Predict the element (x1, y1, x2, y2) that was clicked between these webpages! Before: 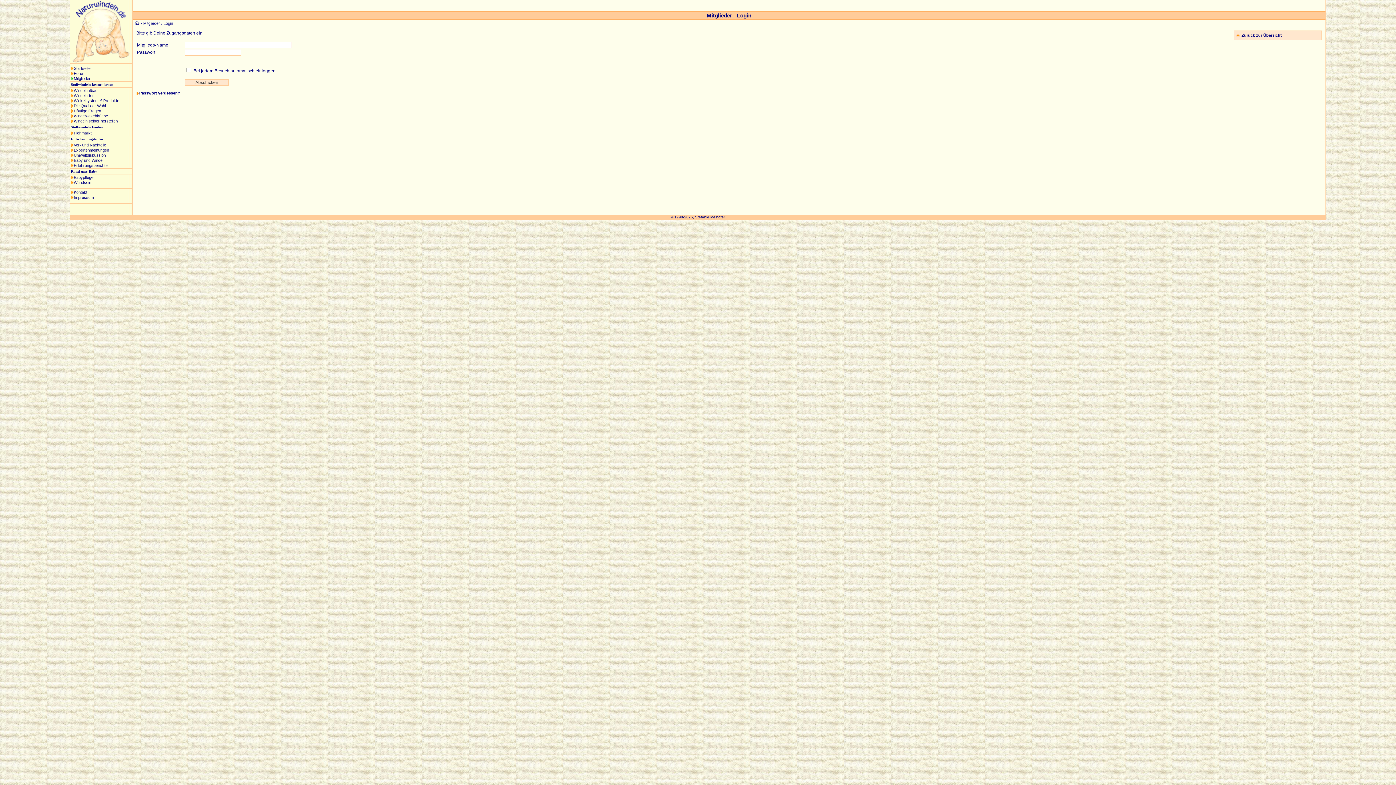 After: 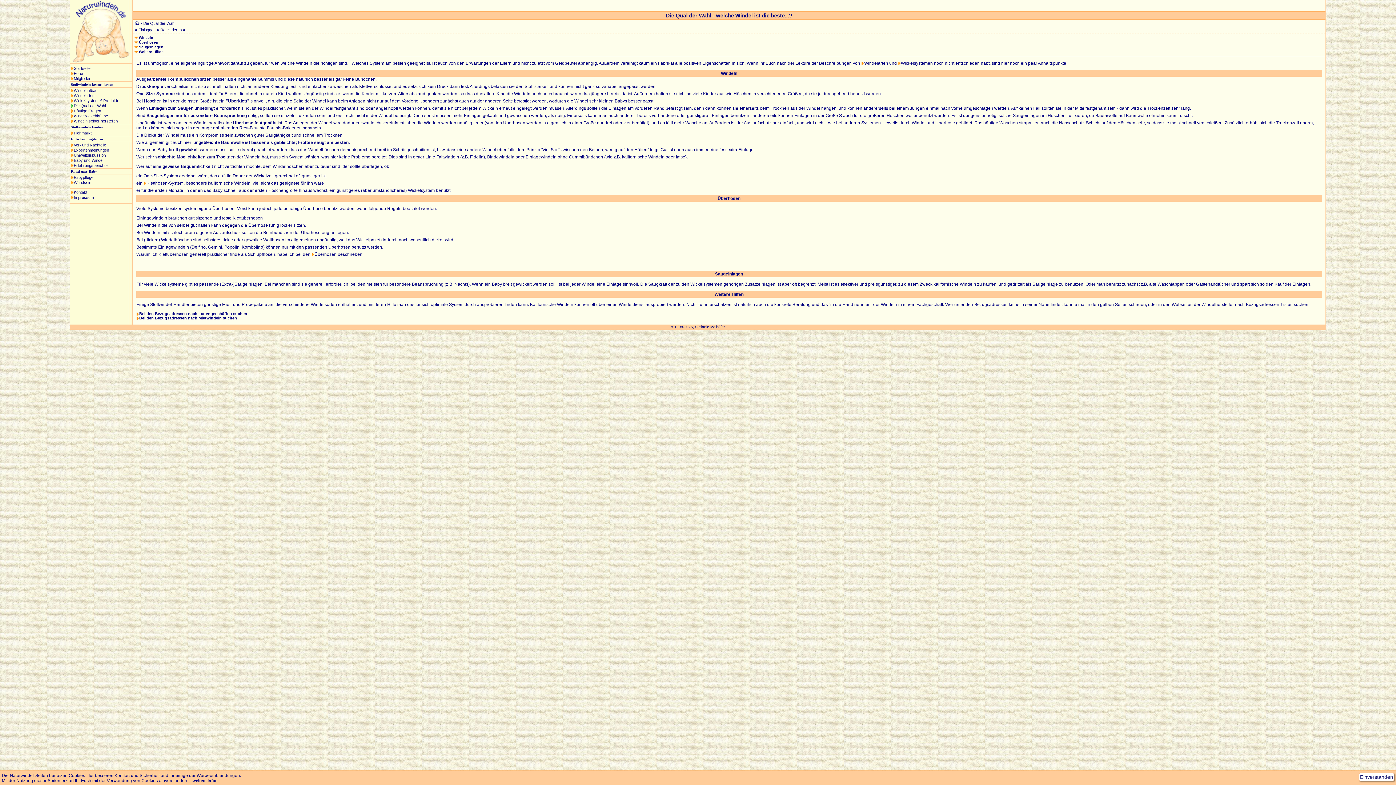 Action: bbox: (70, 103, 131, 108) label: Die Qual der Wahl